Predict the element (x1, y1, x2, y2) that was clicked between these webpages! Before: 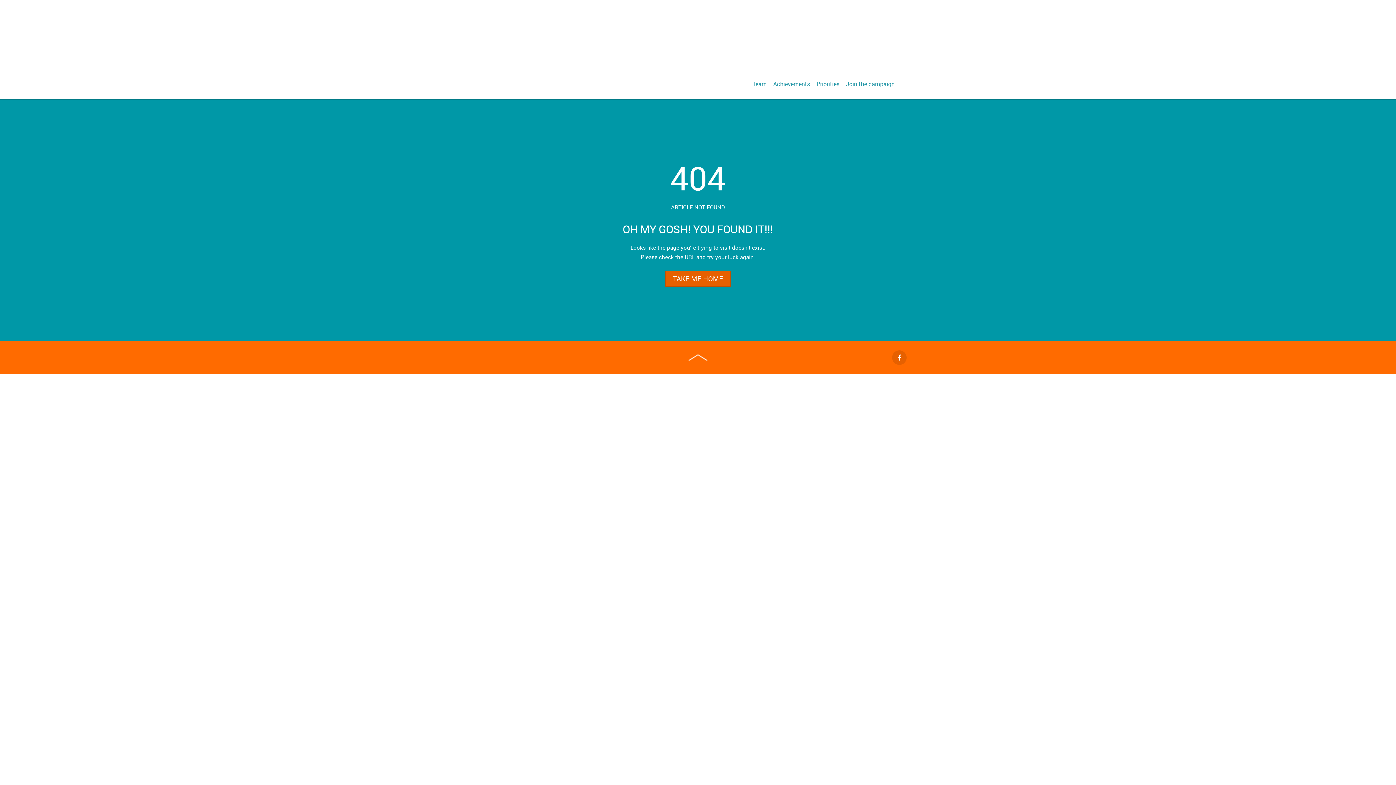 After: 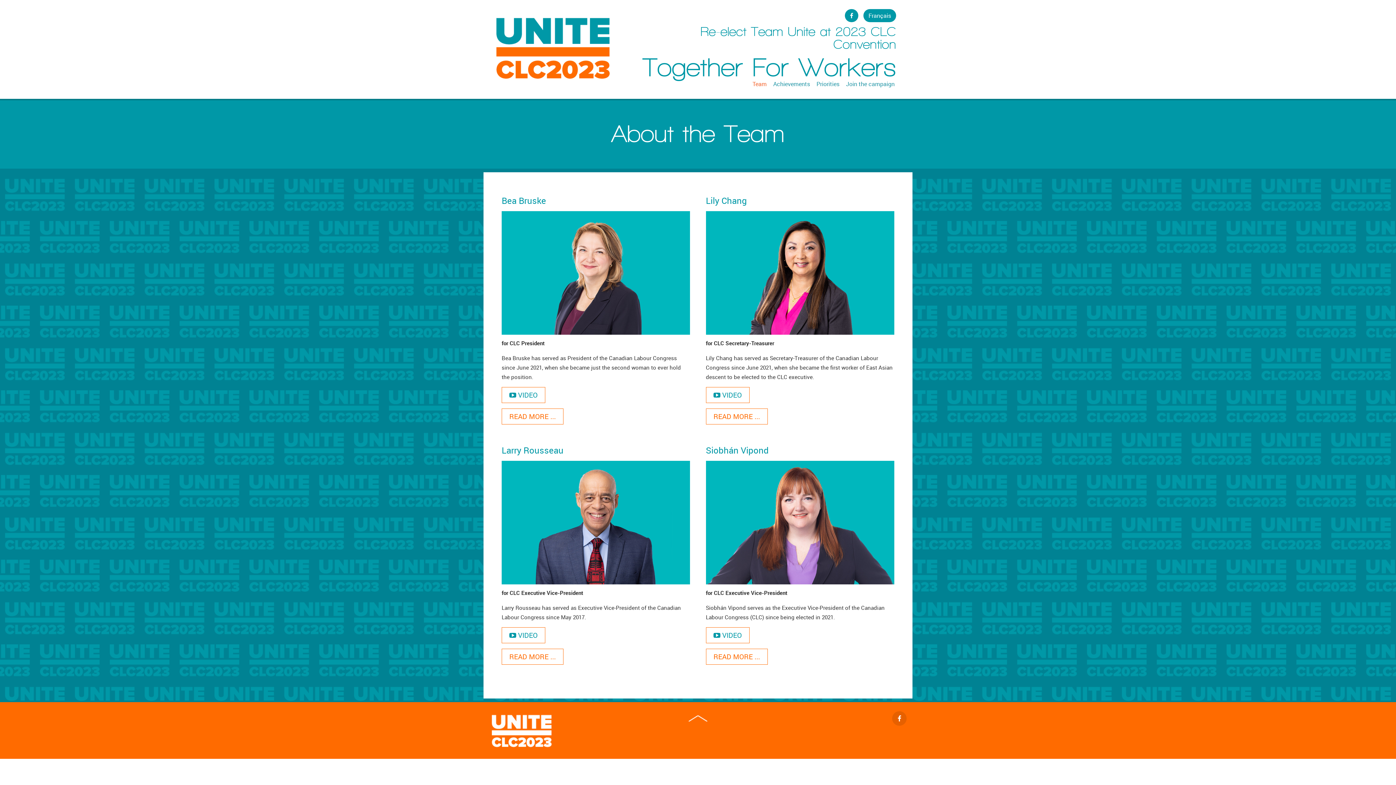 Action: bbox: (749, 69, 769, 98) label: Team